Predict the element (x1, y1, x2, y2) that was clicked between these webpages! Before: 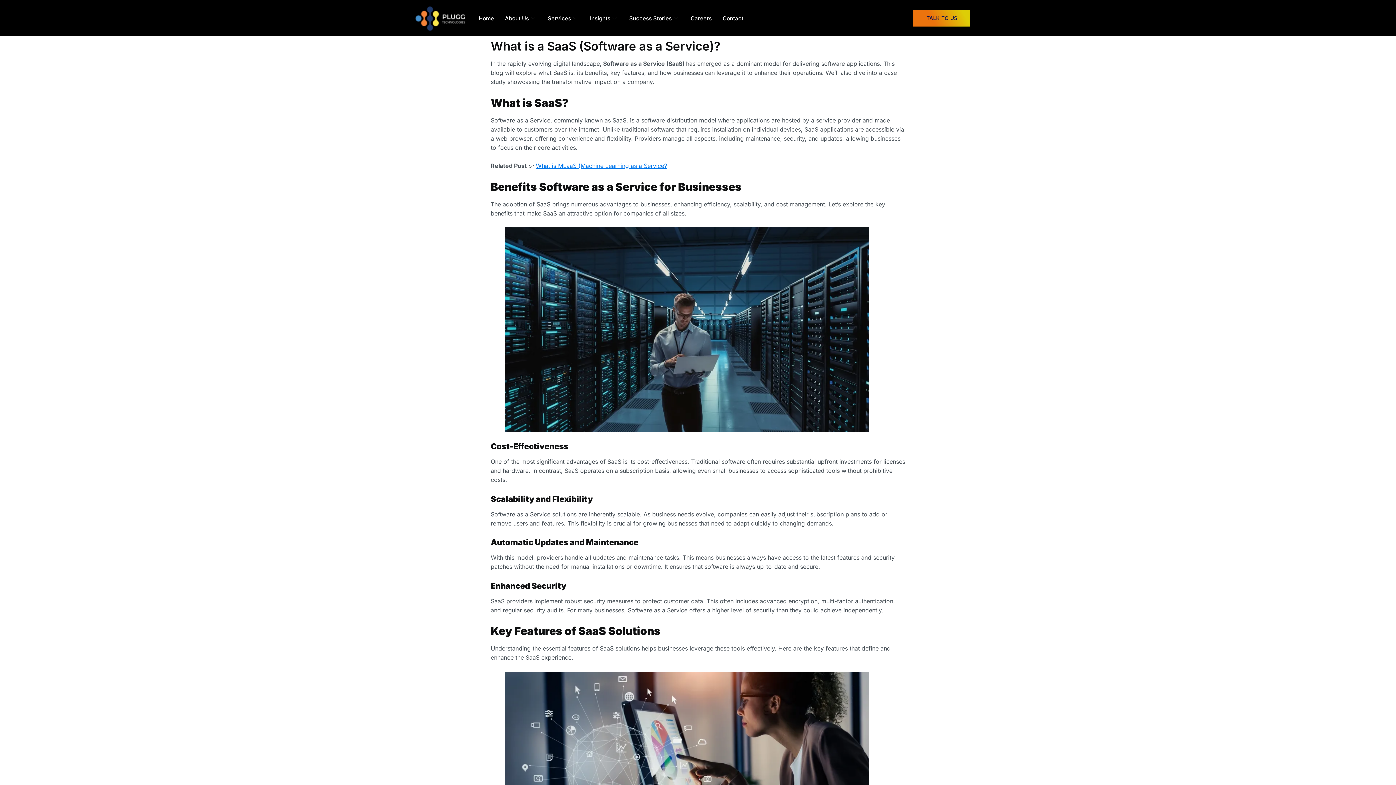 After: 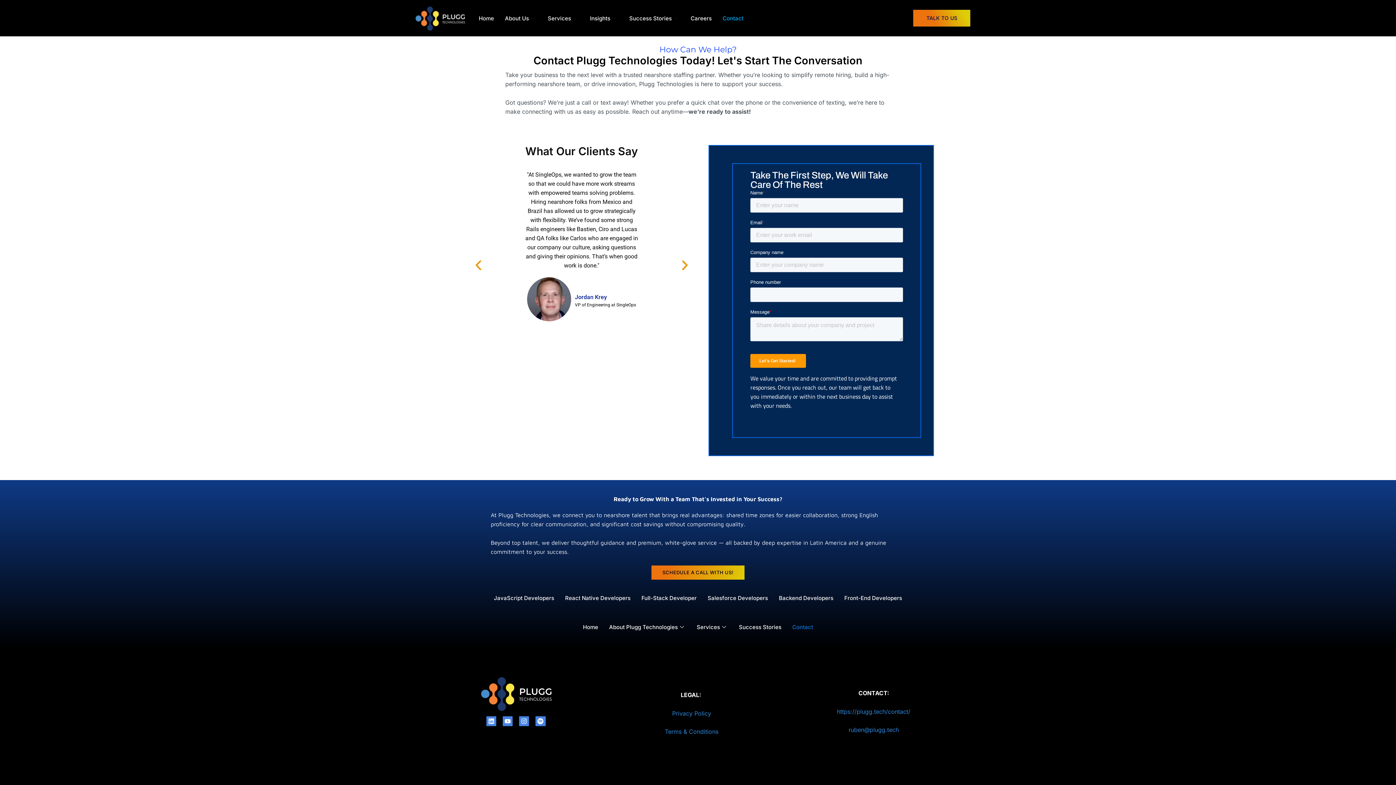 Action: bbox: (717, 3, 749, 32) label: Contact